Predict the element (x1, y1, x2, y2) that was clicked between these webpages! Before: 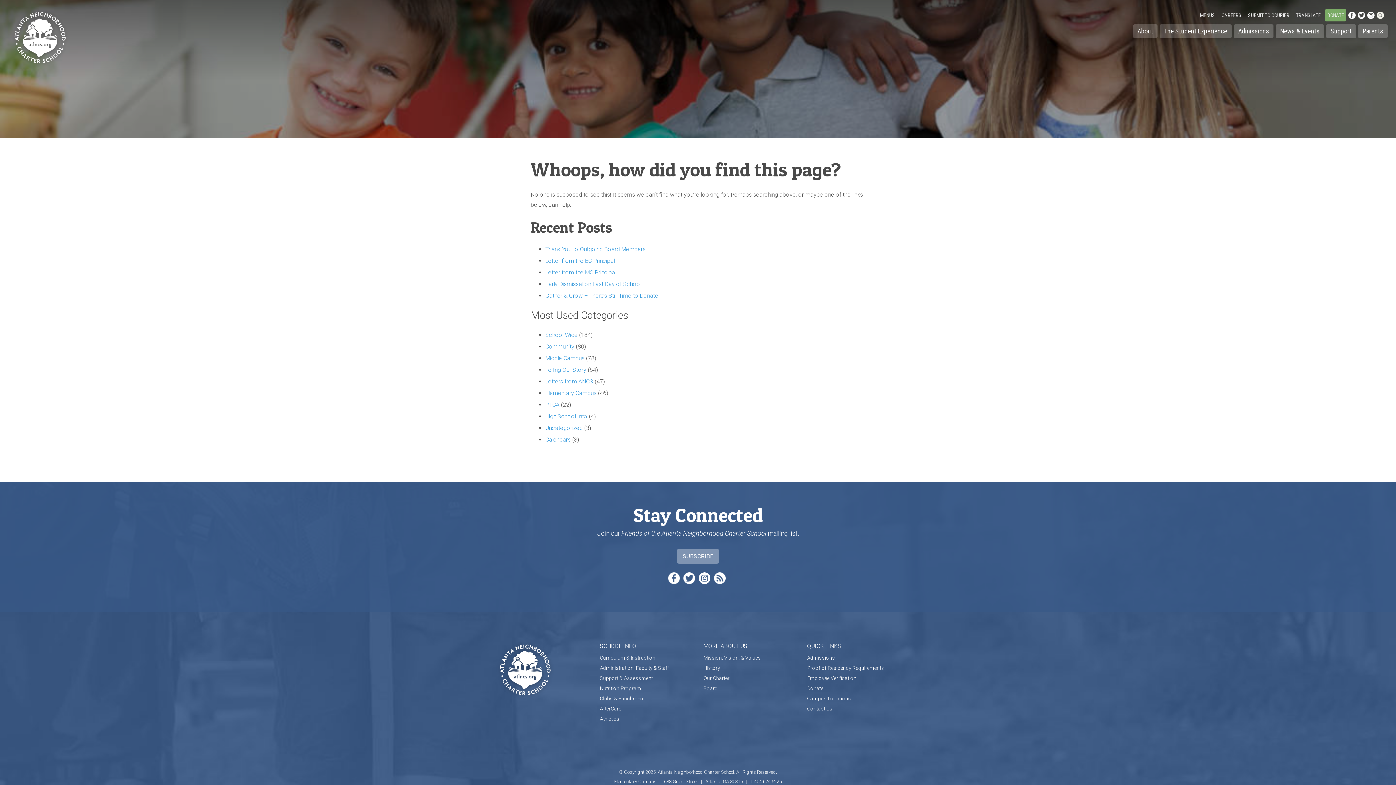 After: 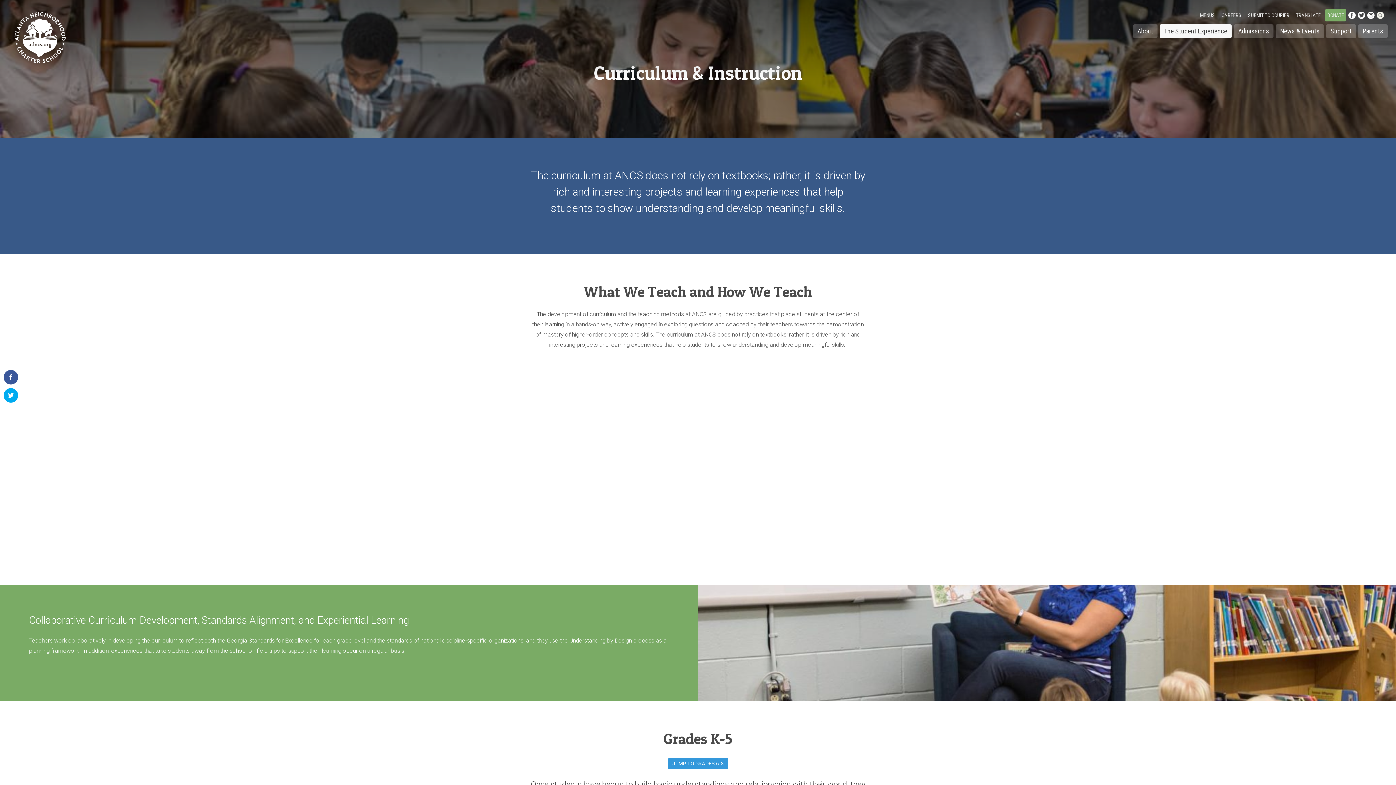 Action: label: Curriculum & Instruction bbox: (600, 655, 655, 661)